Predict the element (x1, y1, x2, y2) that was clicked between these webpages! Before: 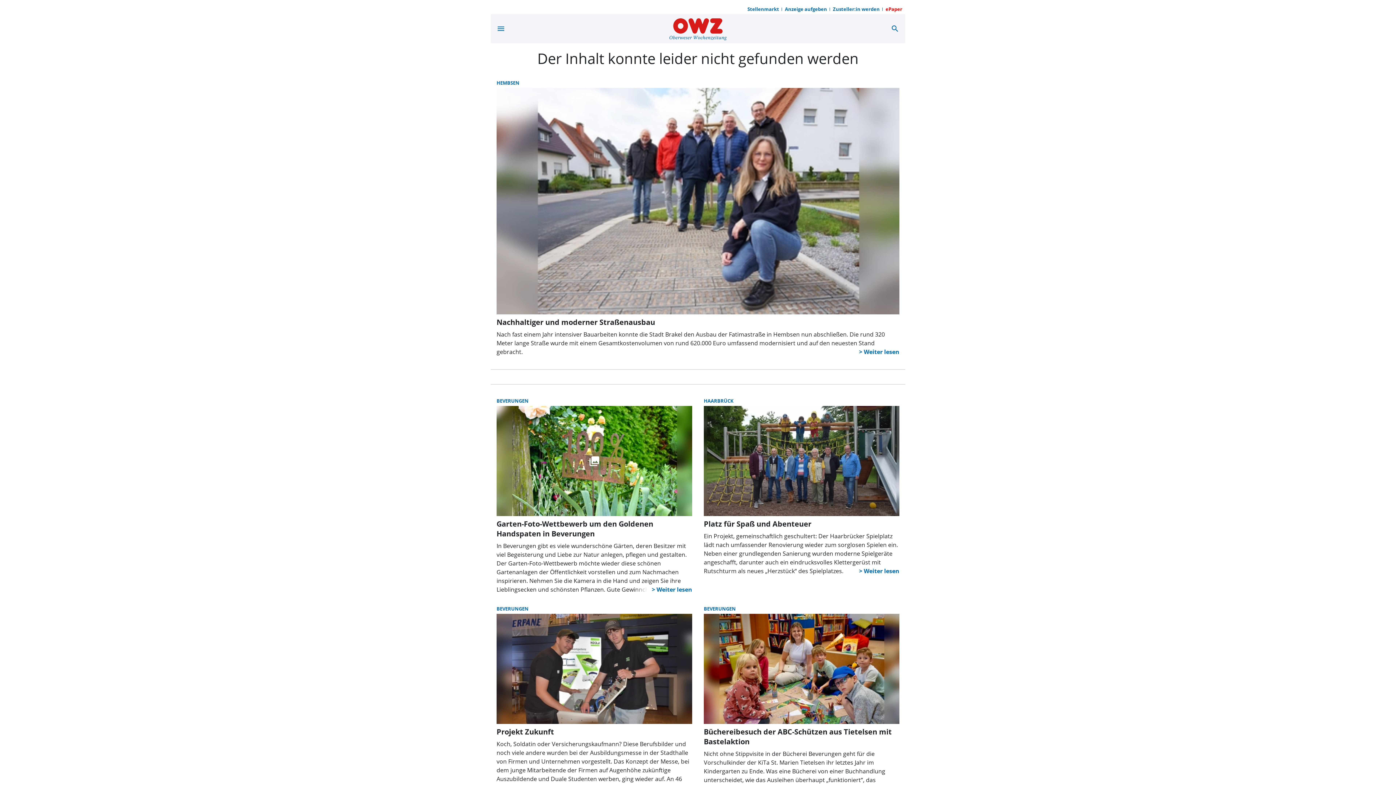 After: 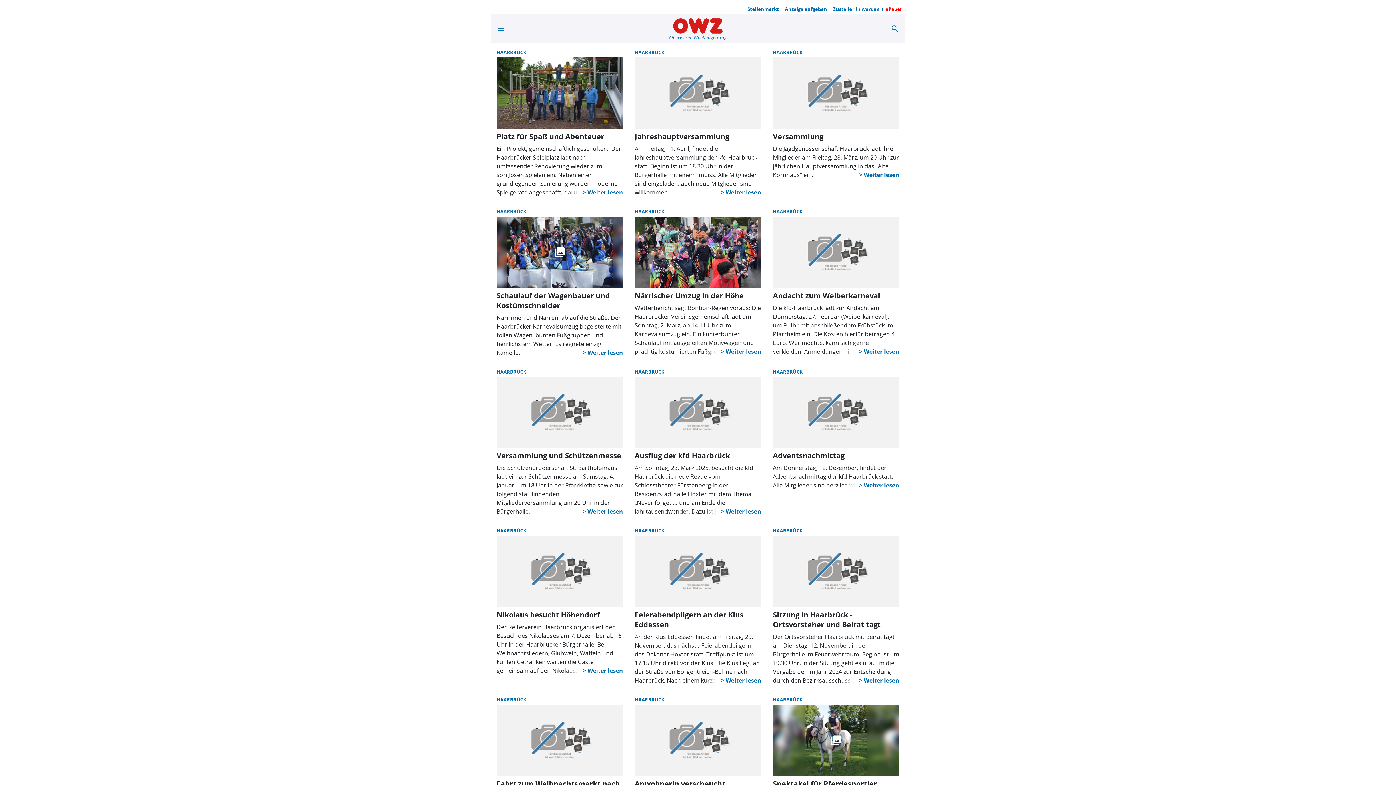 Action: label: HAARBRÜCK bbox: (704, 397, 733, 404)